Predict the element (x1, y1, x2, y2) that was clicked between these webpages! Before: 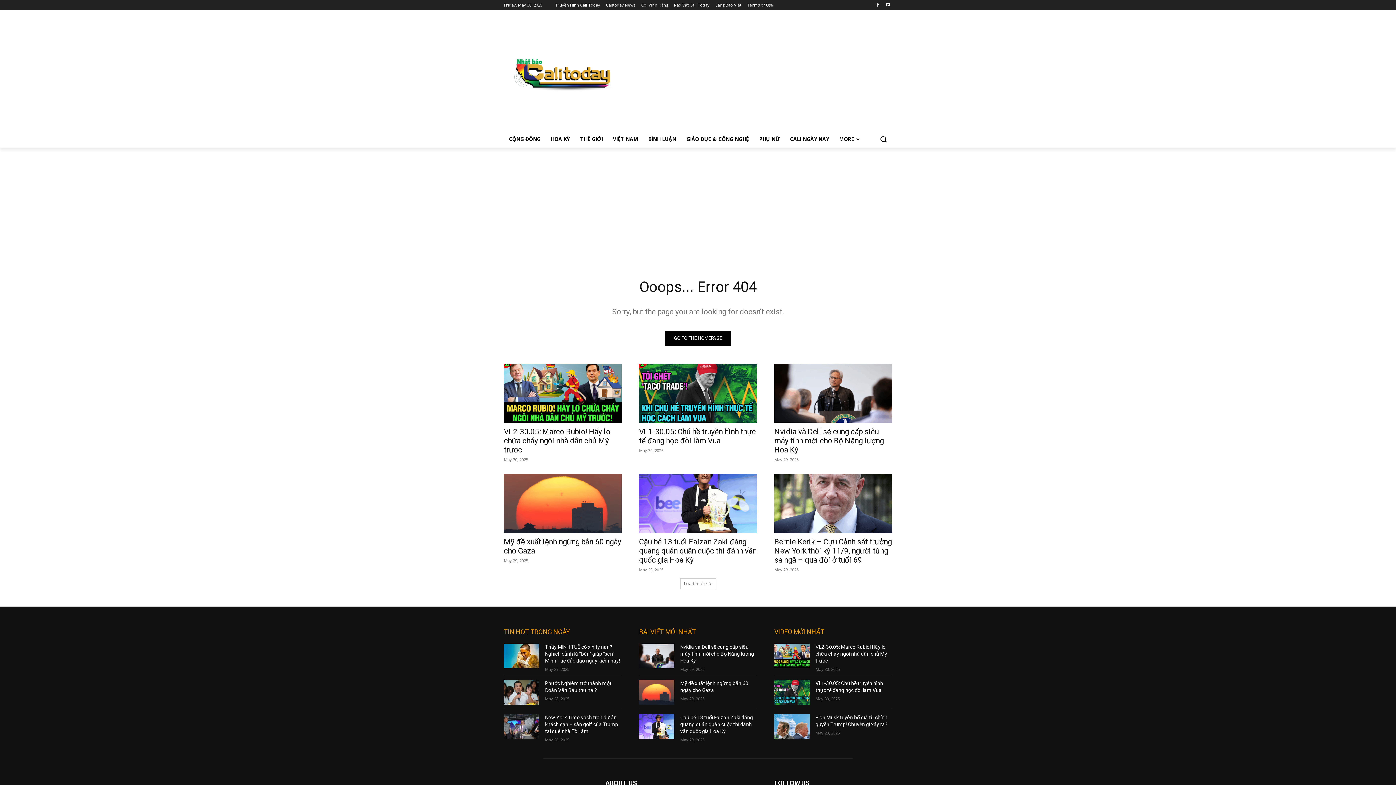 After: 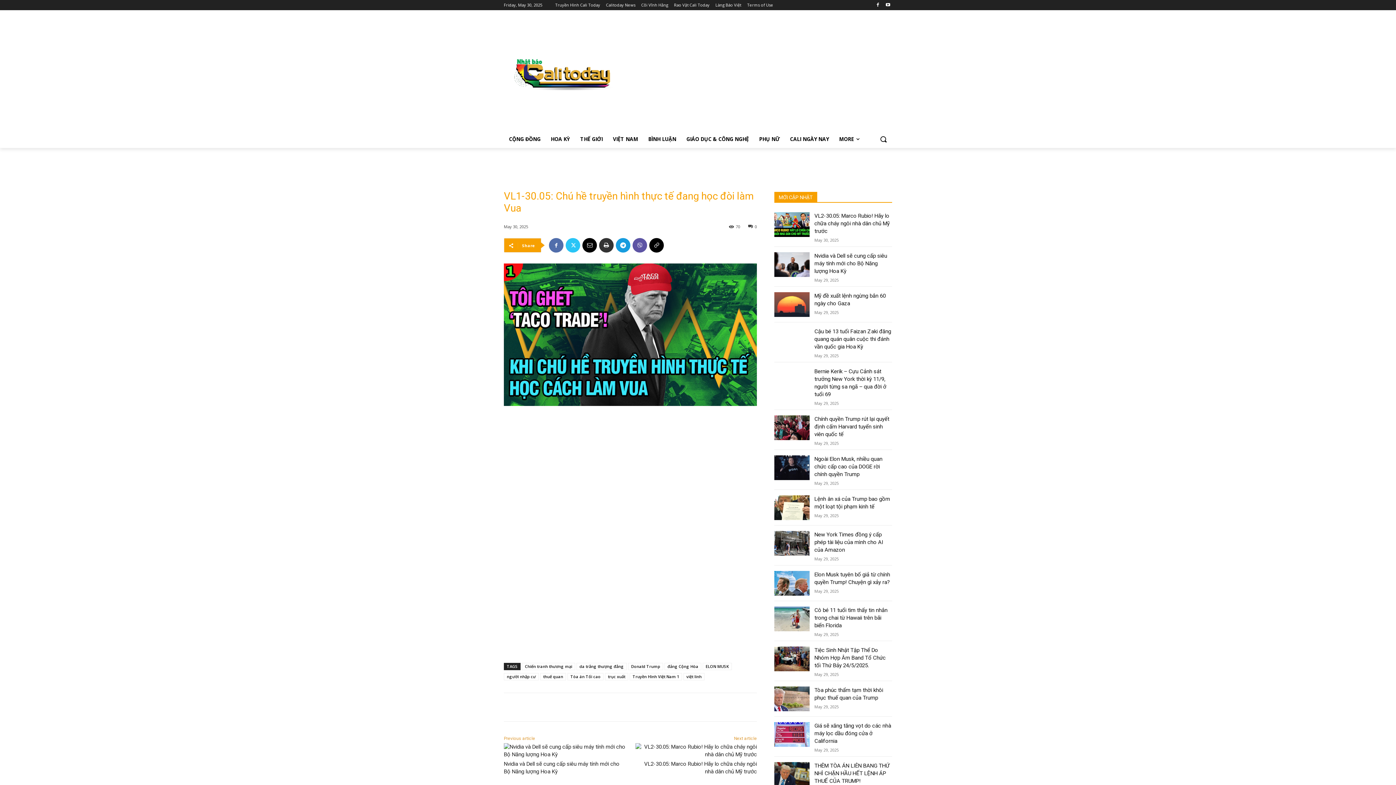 Action: label: VL1-30.05: Chú hề truyền hình thực tế đang học đòi làm Vua bbox: (639, 427, 756, 445)